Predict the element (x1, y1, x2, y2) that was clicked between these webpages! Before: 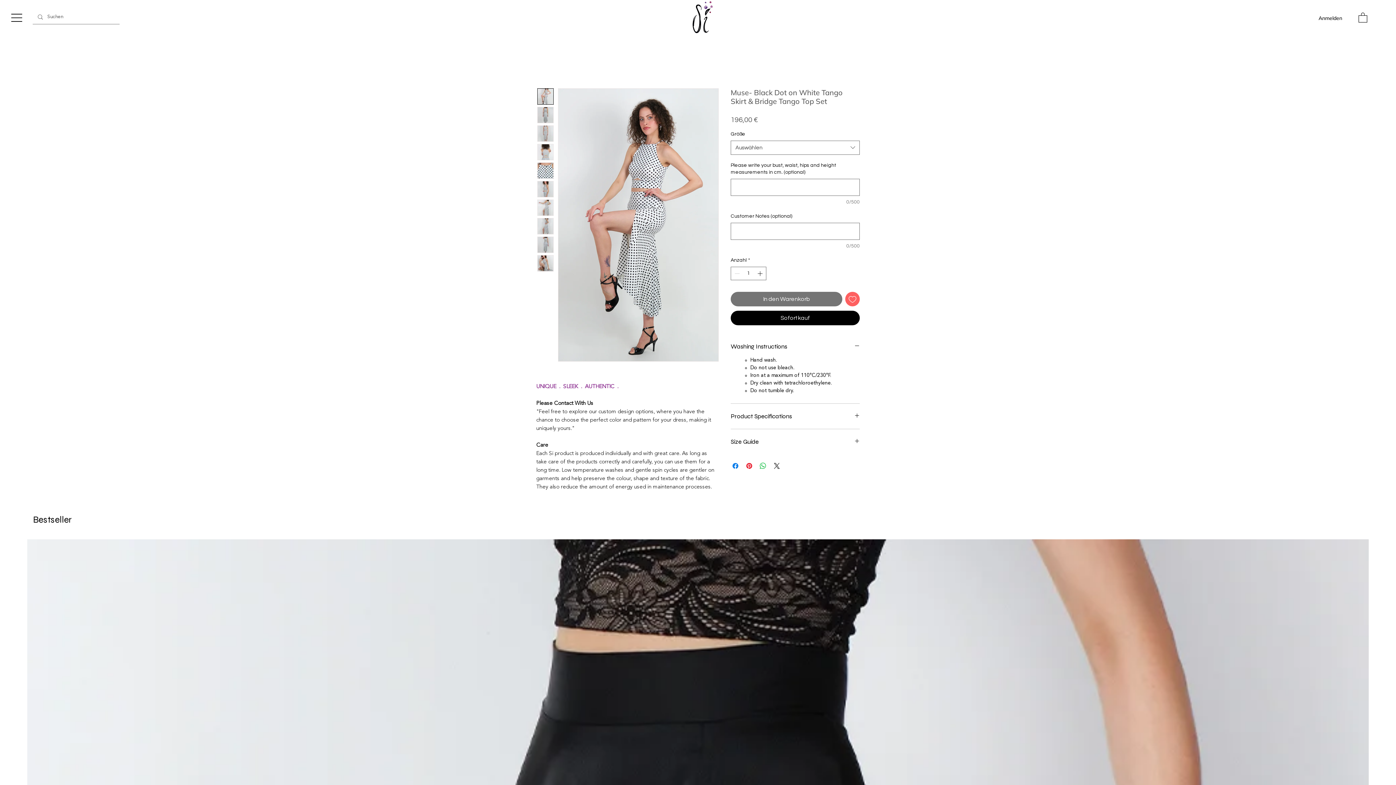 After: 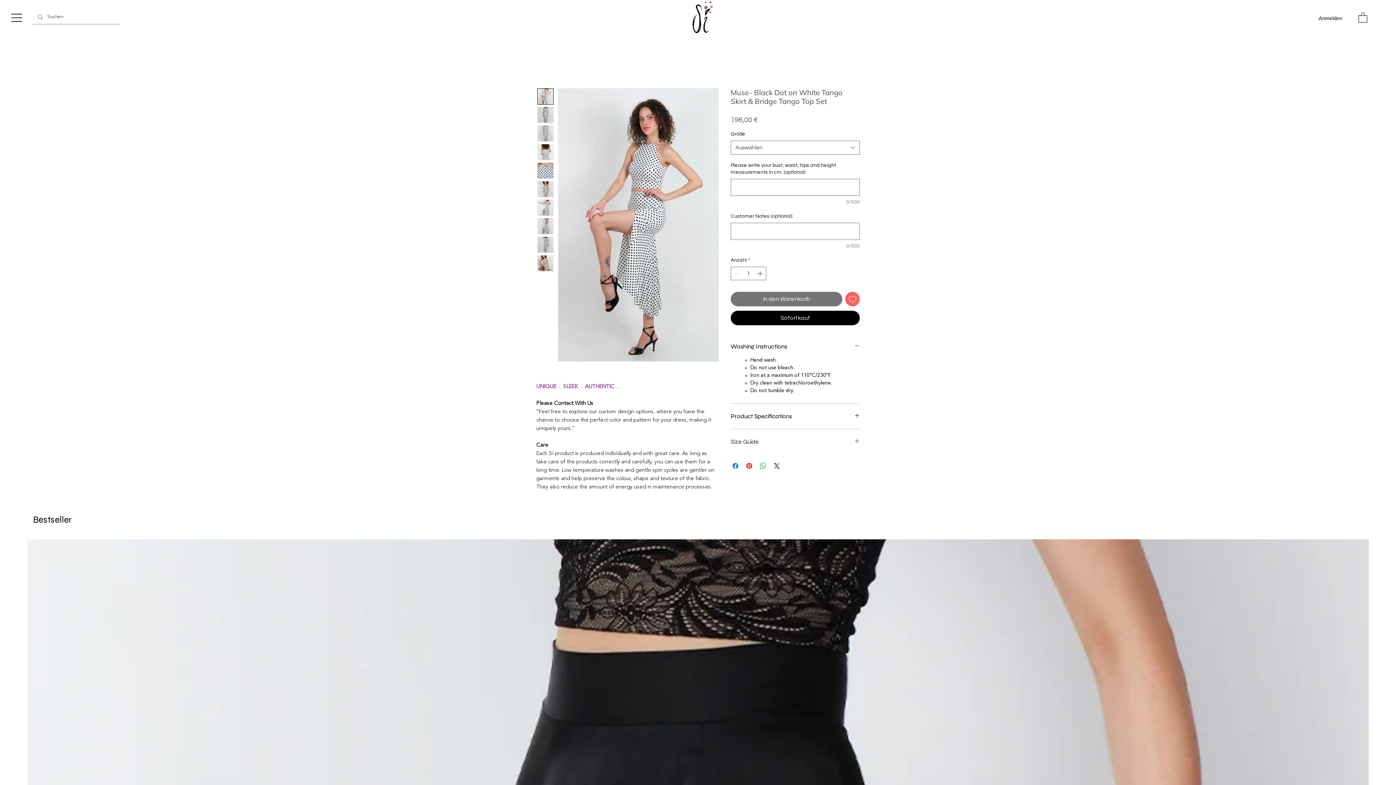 Action: bbox: (730, 438, 860, 445) label: Size Guide